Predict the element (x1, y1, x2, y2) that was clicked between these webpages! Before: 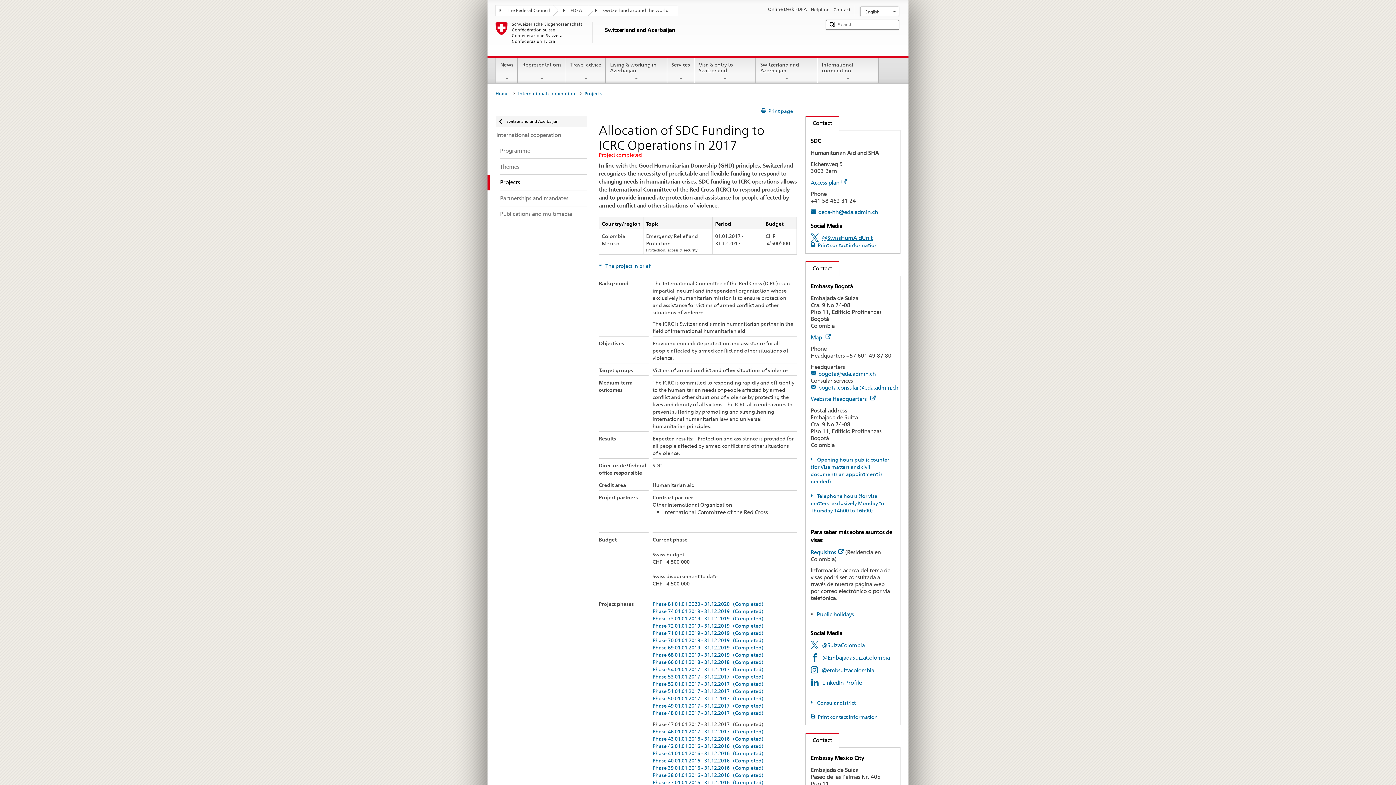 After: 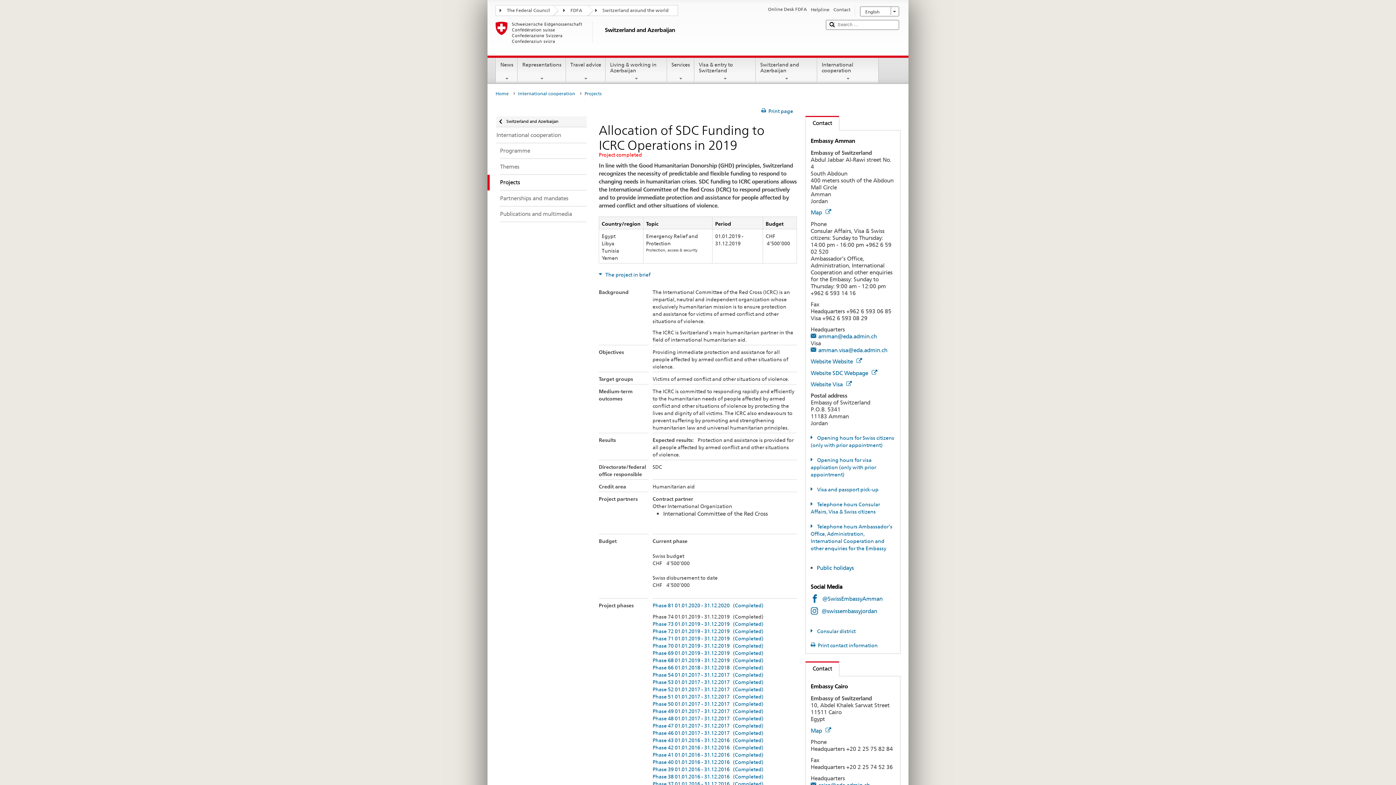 Action: label: Phase 74 01.01.2019 - 31.12.2019   (Completed) bbox: (652, 608, 763, 614)